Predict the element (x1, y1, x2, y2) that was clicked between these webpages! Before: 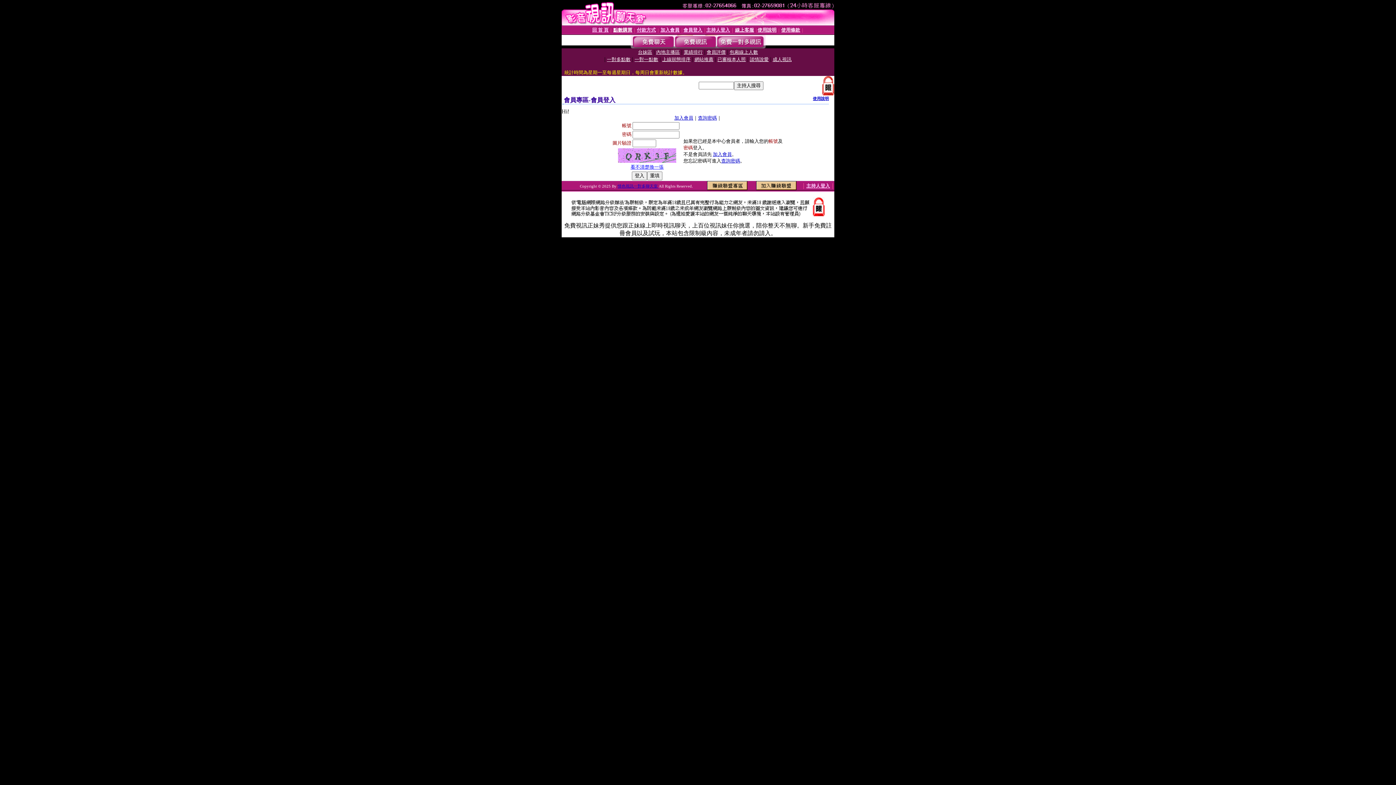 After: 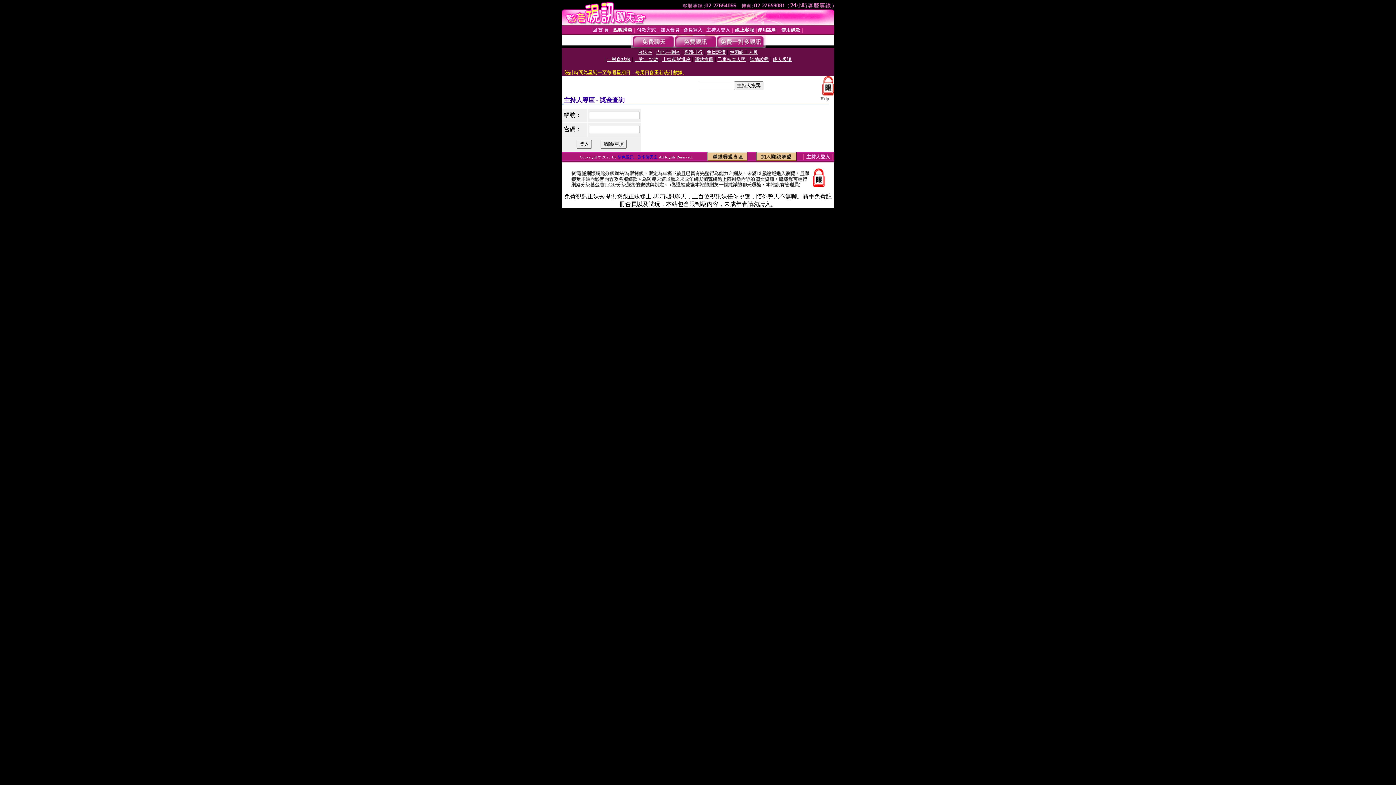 Action: label: 主持人登入 bbox: (806, 183, 830, 188)